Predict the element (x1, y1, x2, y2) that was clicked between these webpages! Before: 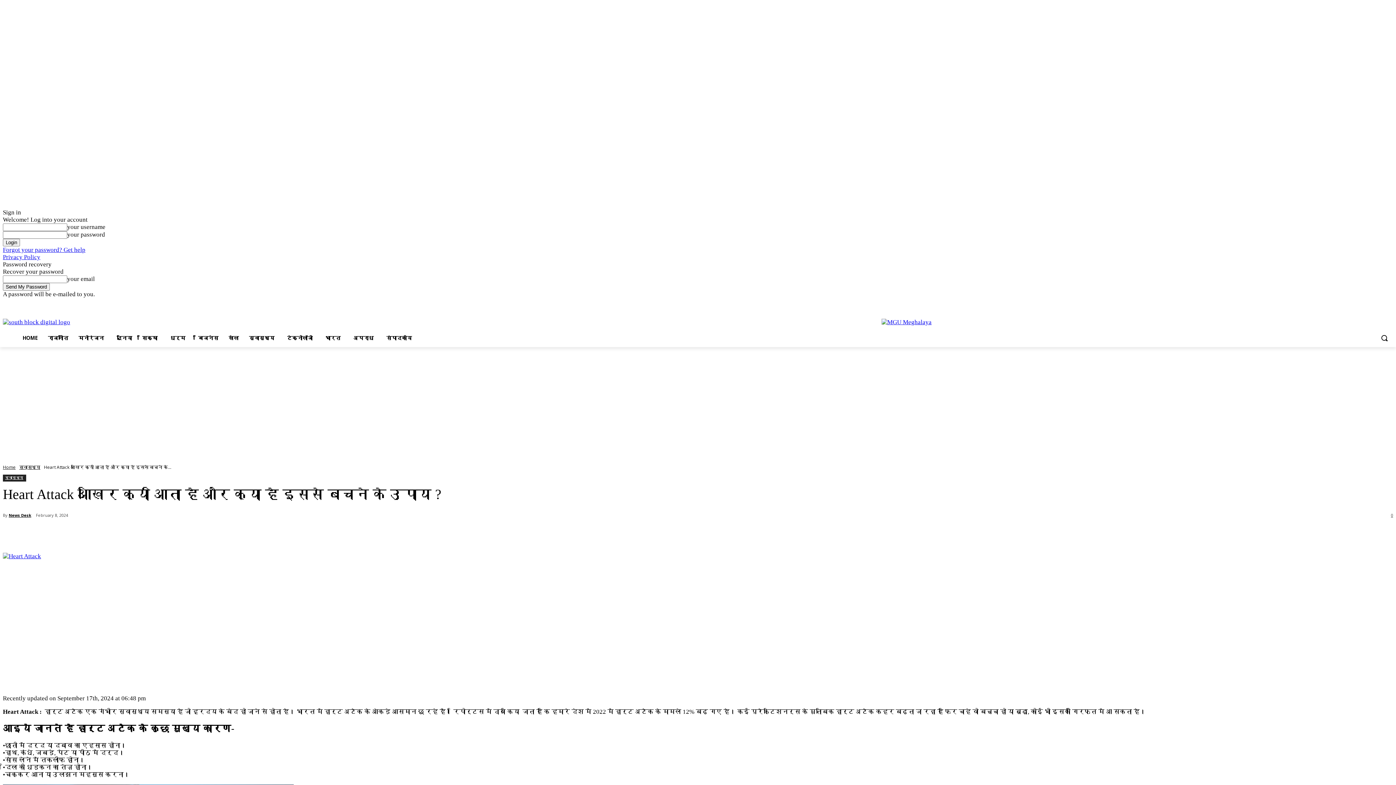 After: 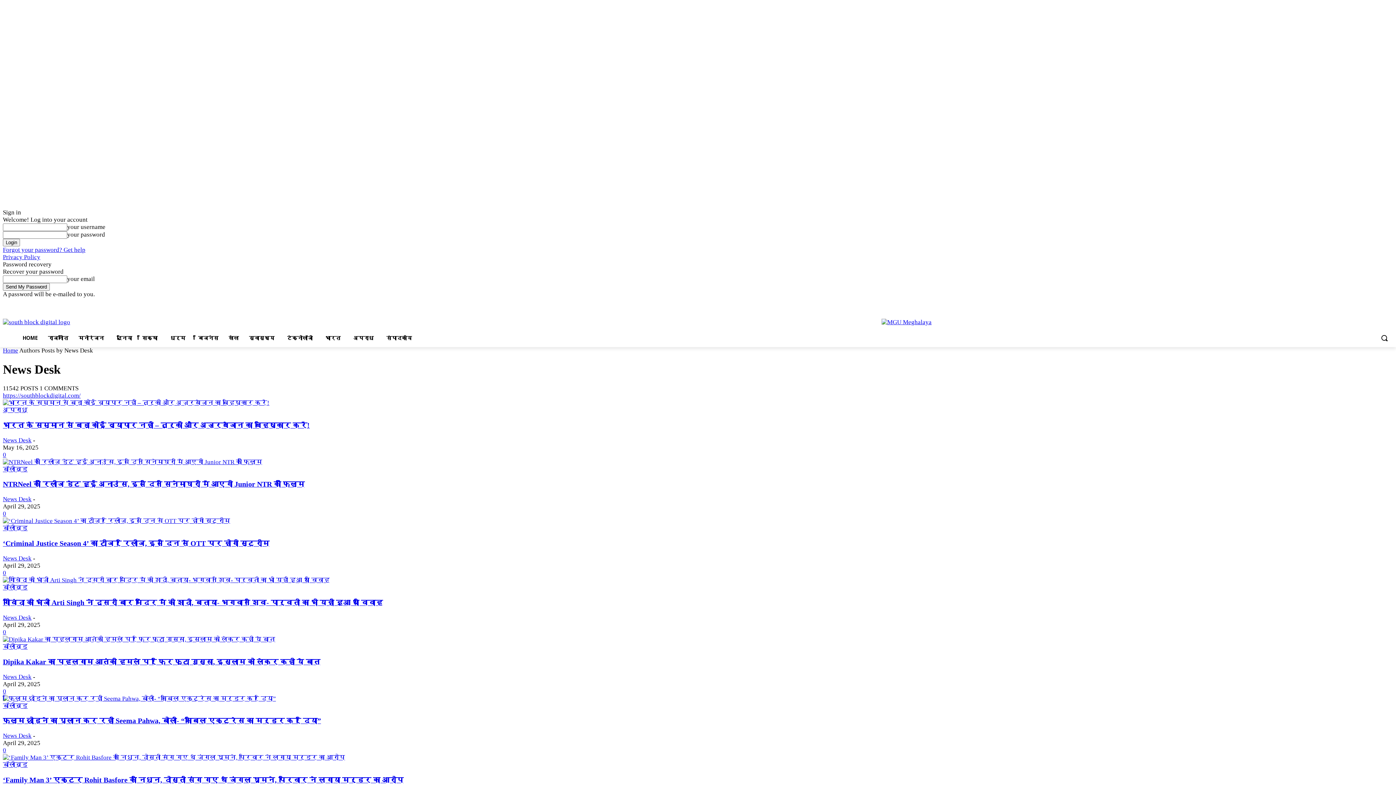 Action: bbox: (8, 510, 31, 521) label: News Desk